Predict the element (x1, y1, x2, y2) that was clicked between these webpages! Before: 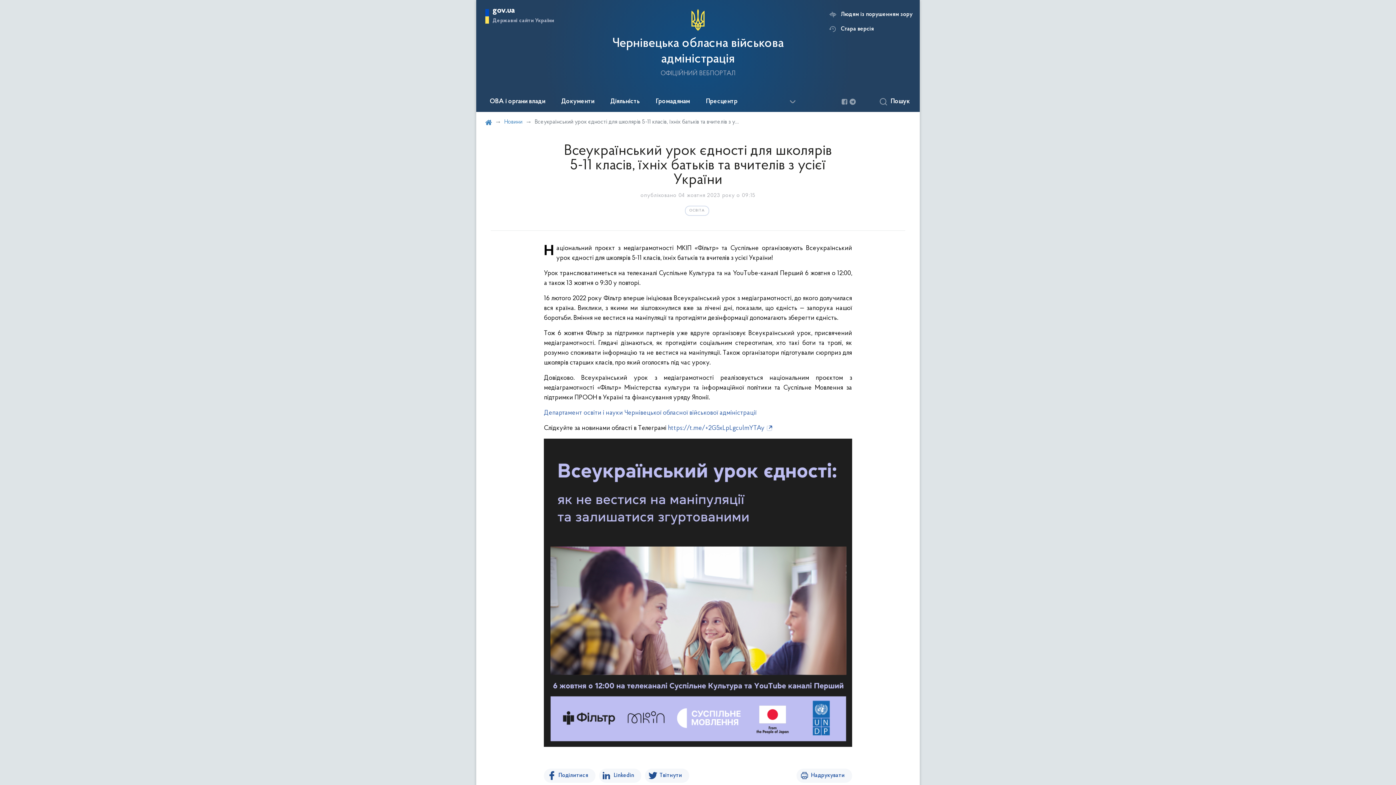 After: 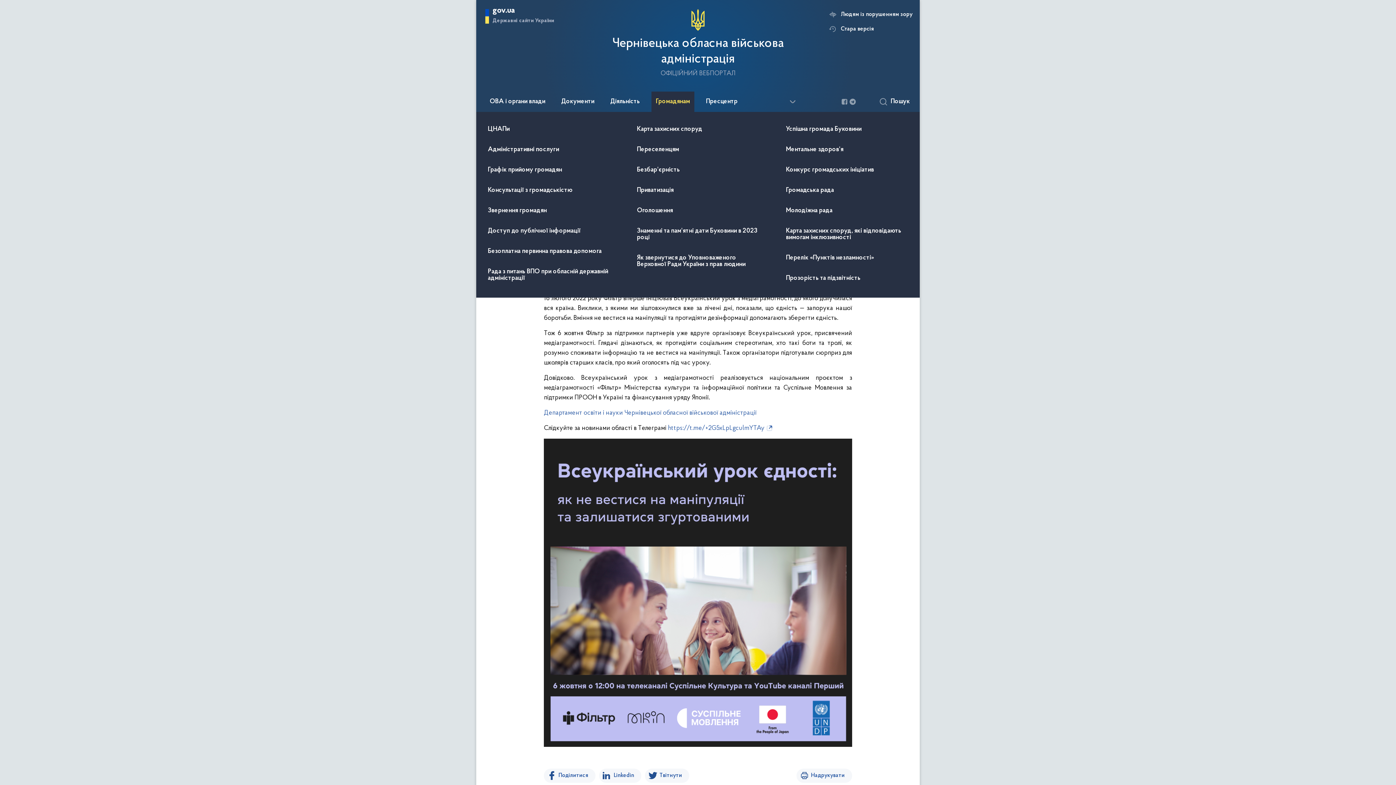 Action: bbox: (651, 91, 694, 112) label: Громадянам